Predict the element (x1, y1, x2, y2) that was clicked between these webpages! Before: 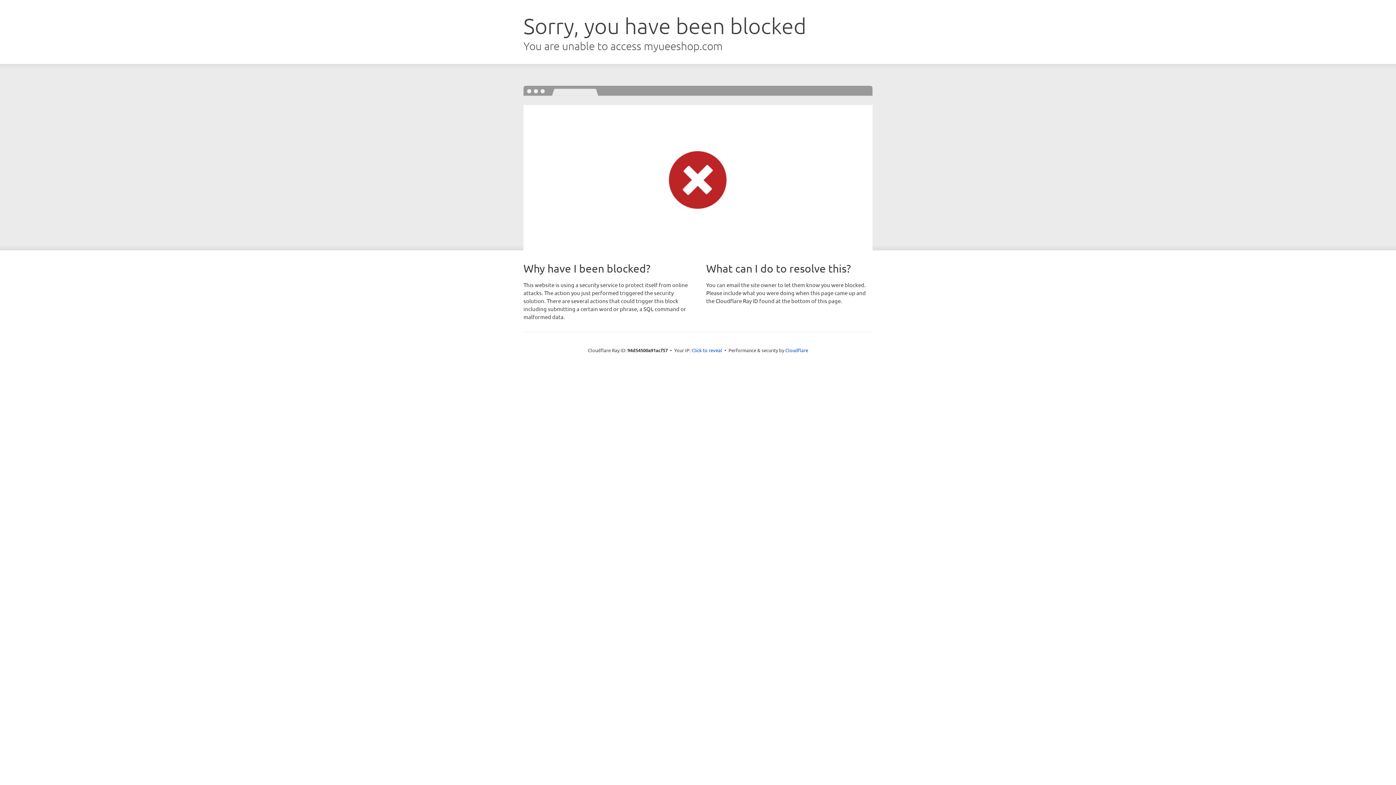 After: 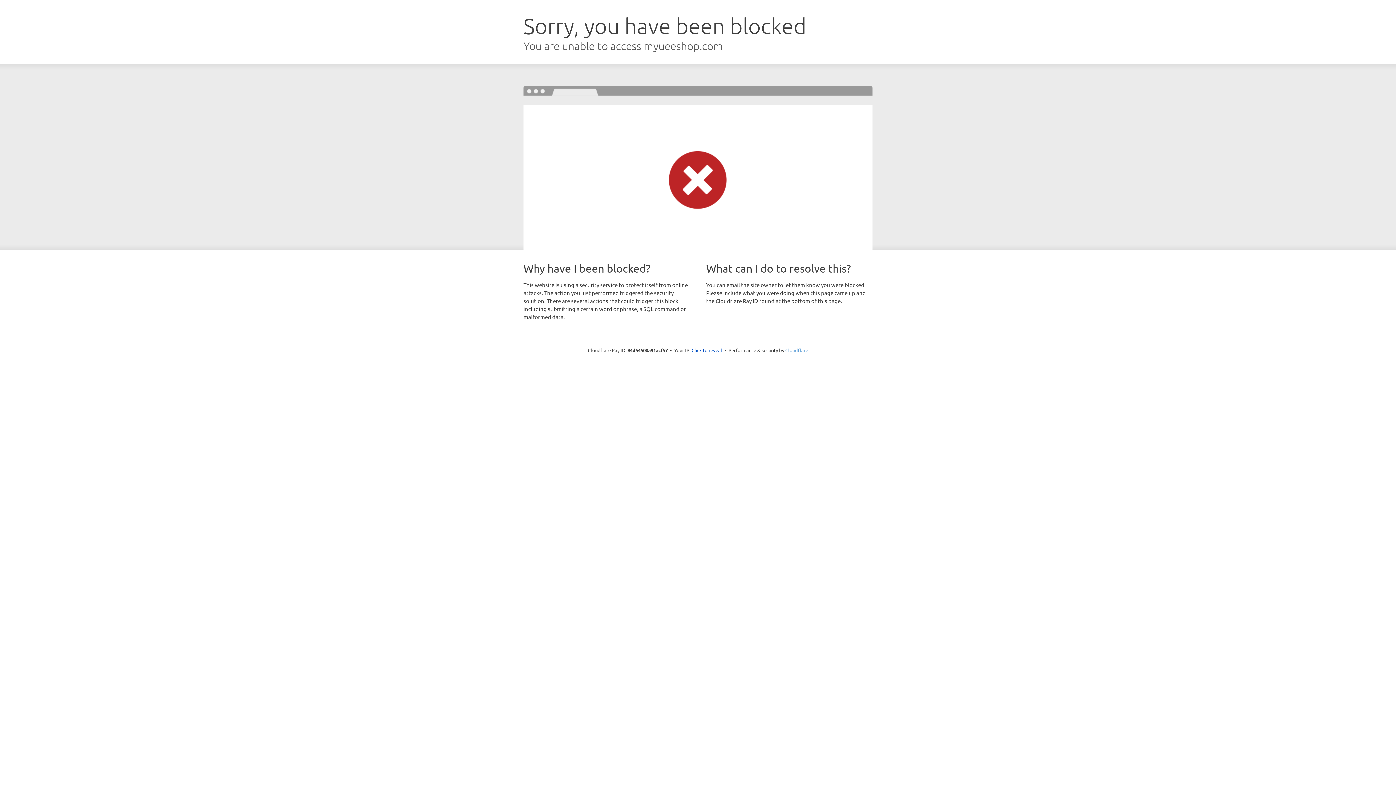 Action: label: Cloudflare bbox: (785, 347, 808, 353)